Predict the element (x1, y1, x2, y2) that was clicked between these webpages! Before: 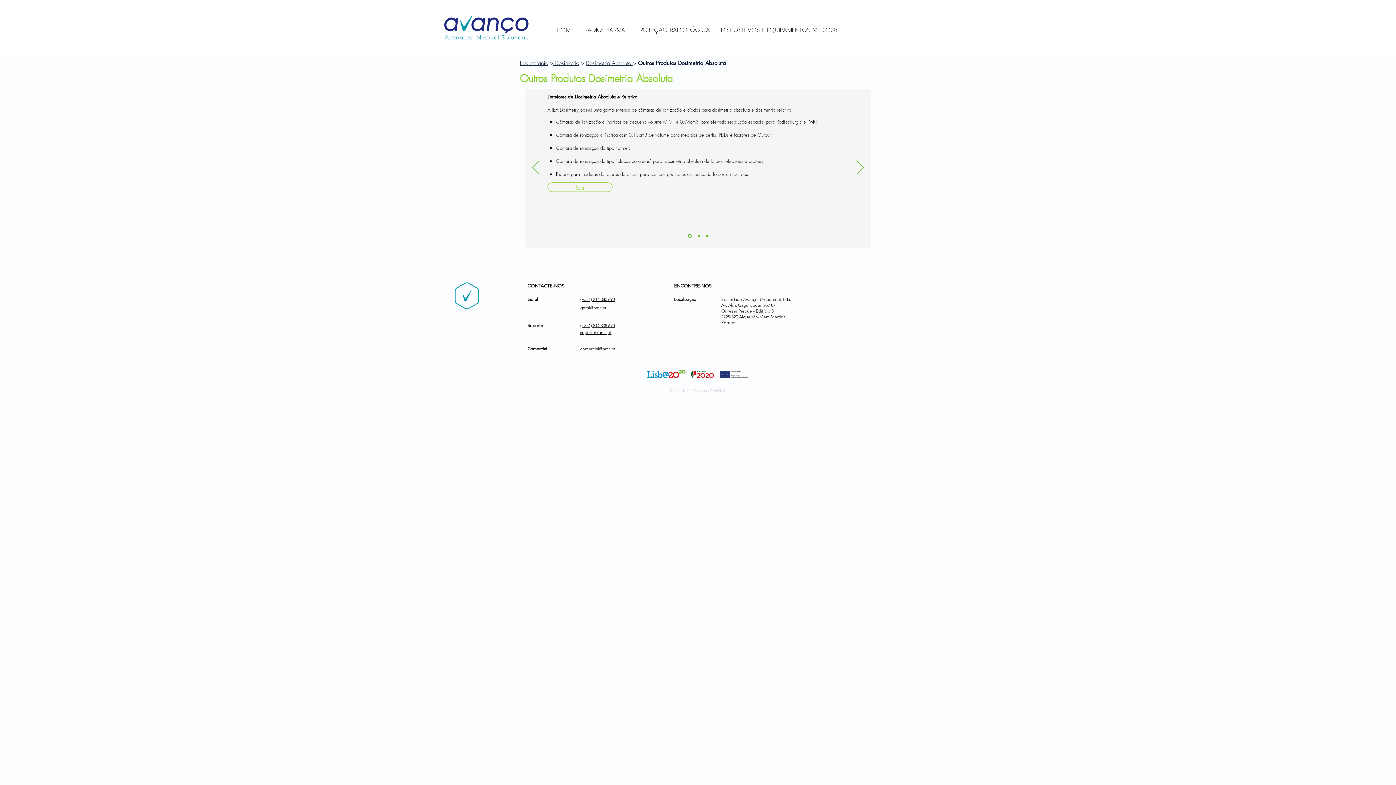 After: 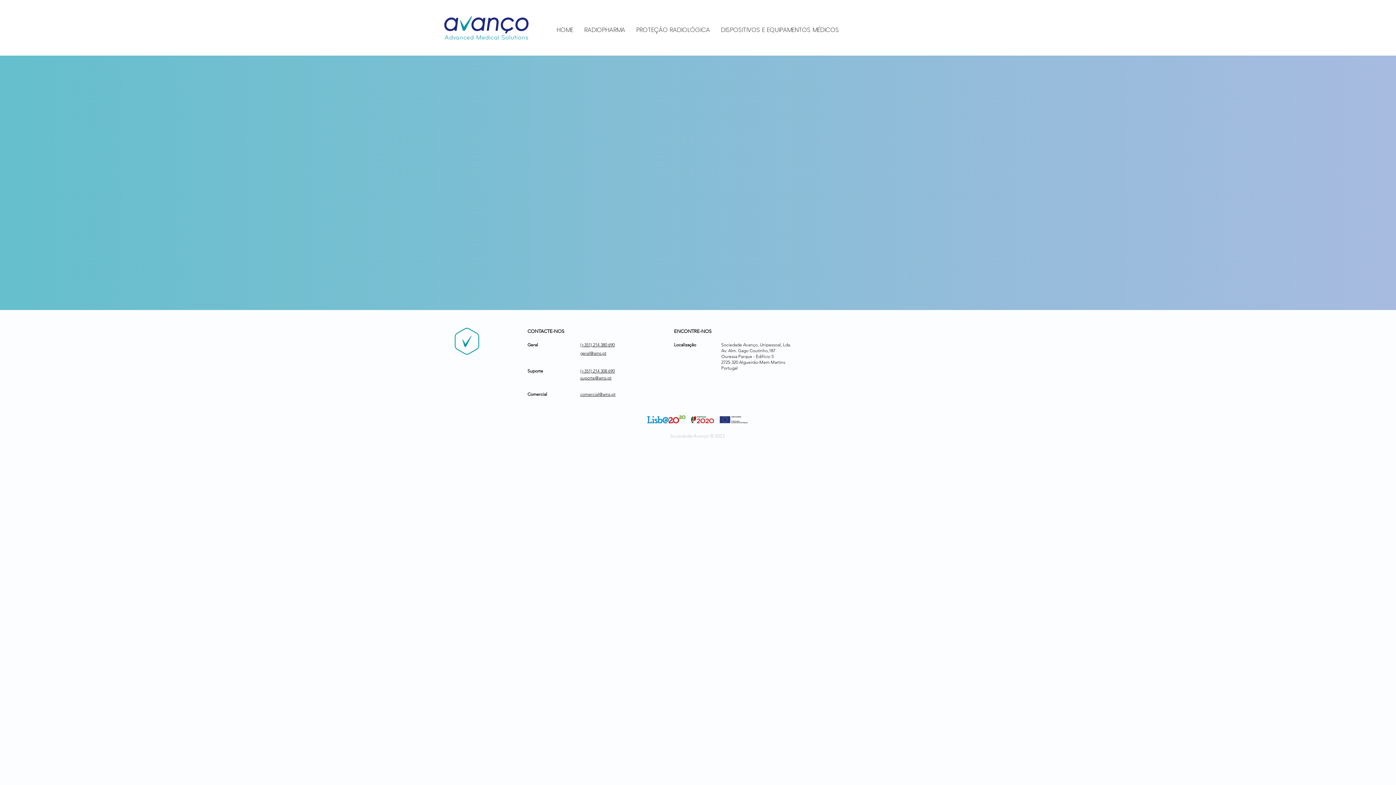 Action: bbox: (442, 16, 530, 40)